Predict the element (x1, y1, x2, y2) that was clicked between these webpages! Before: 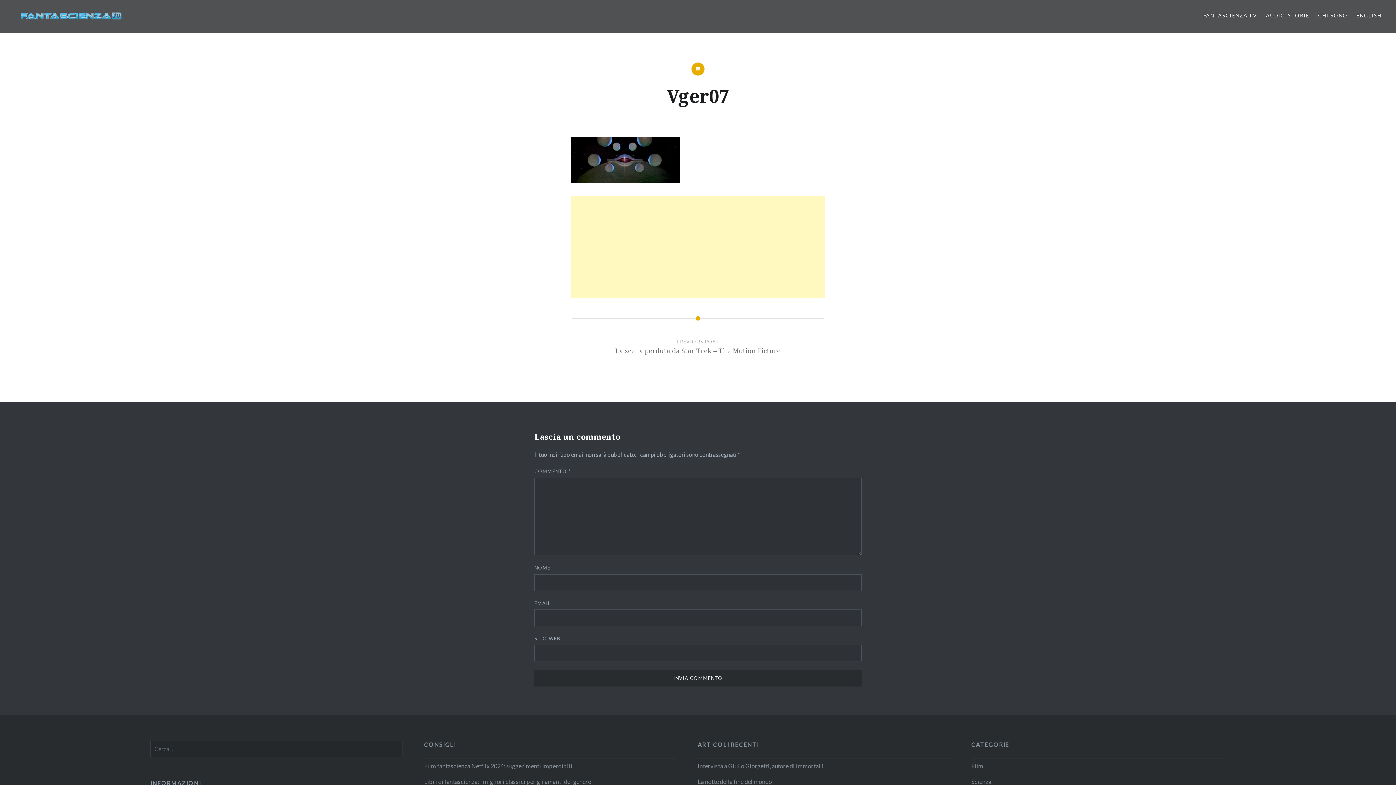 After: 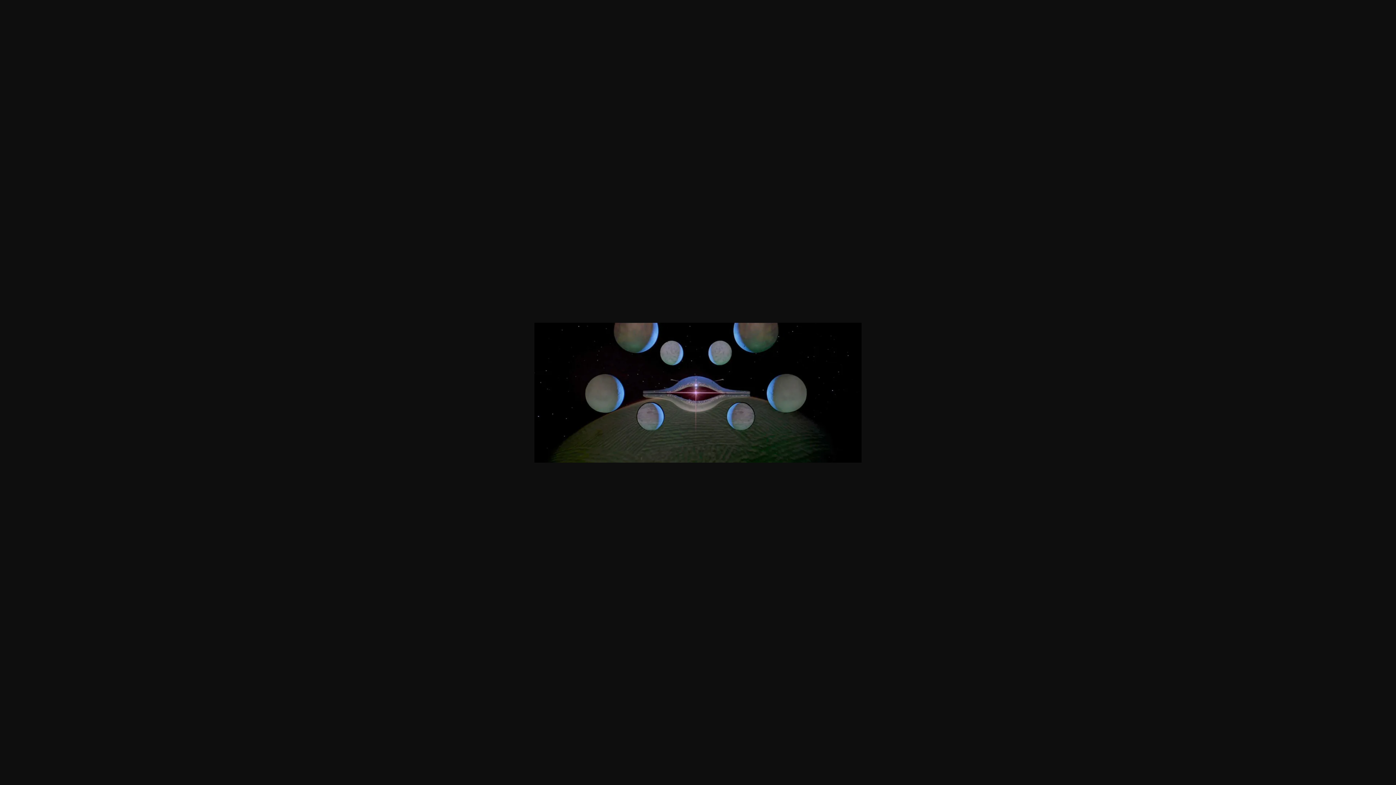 Action: bbox: (570, 176, 680, 184)